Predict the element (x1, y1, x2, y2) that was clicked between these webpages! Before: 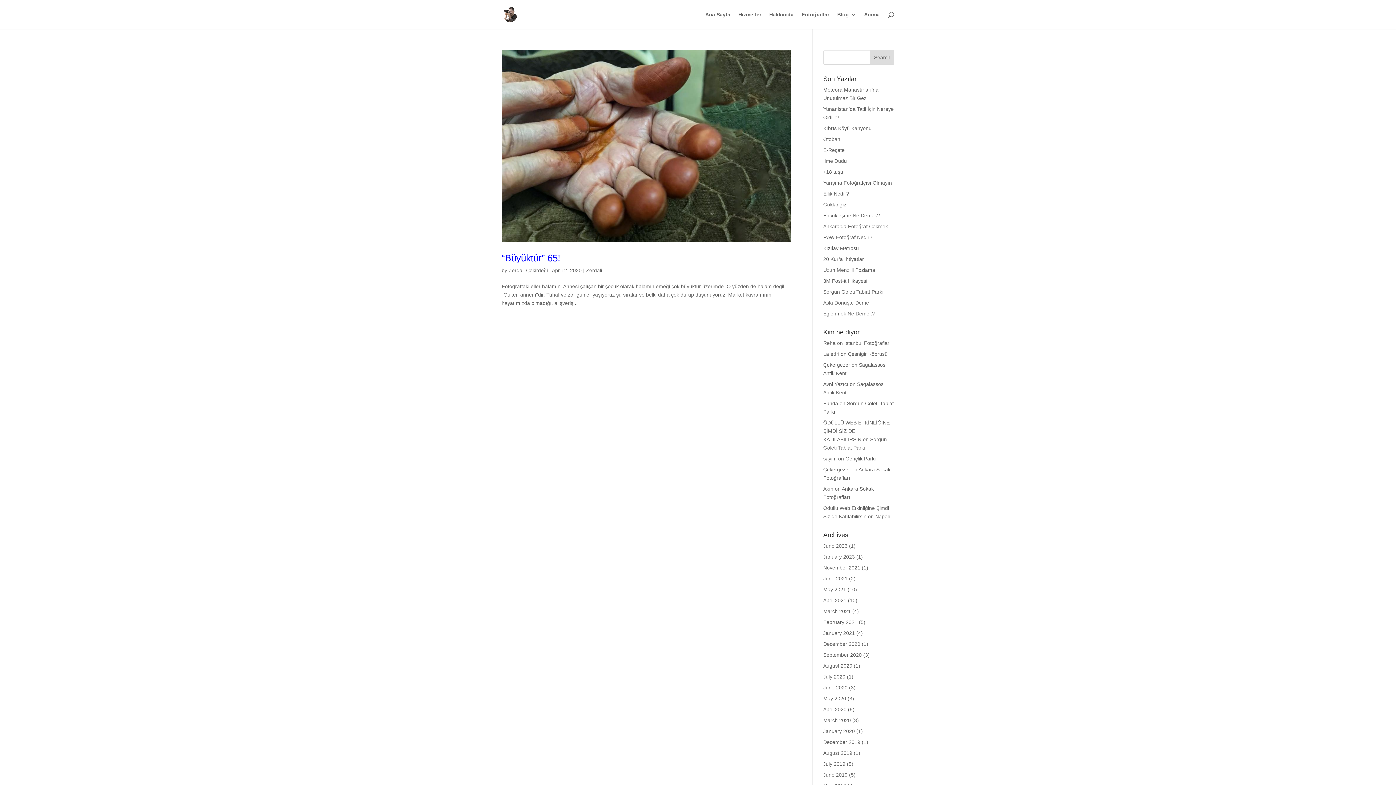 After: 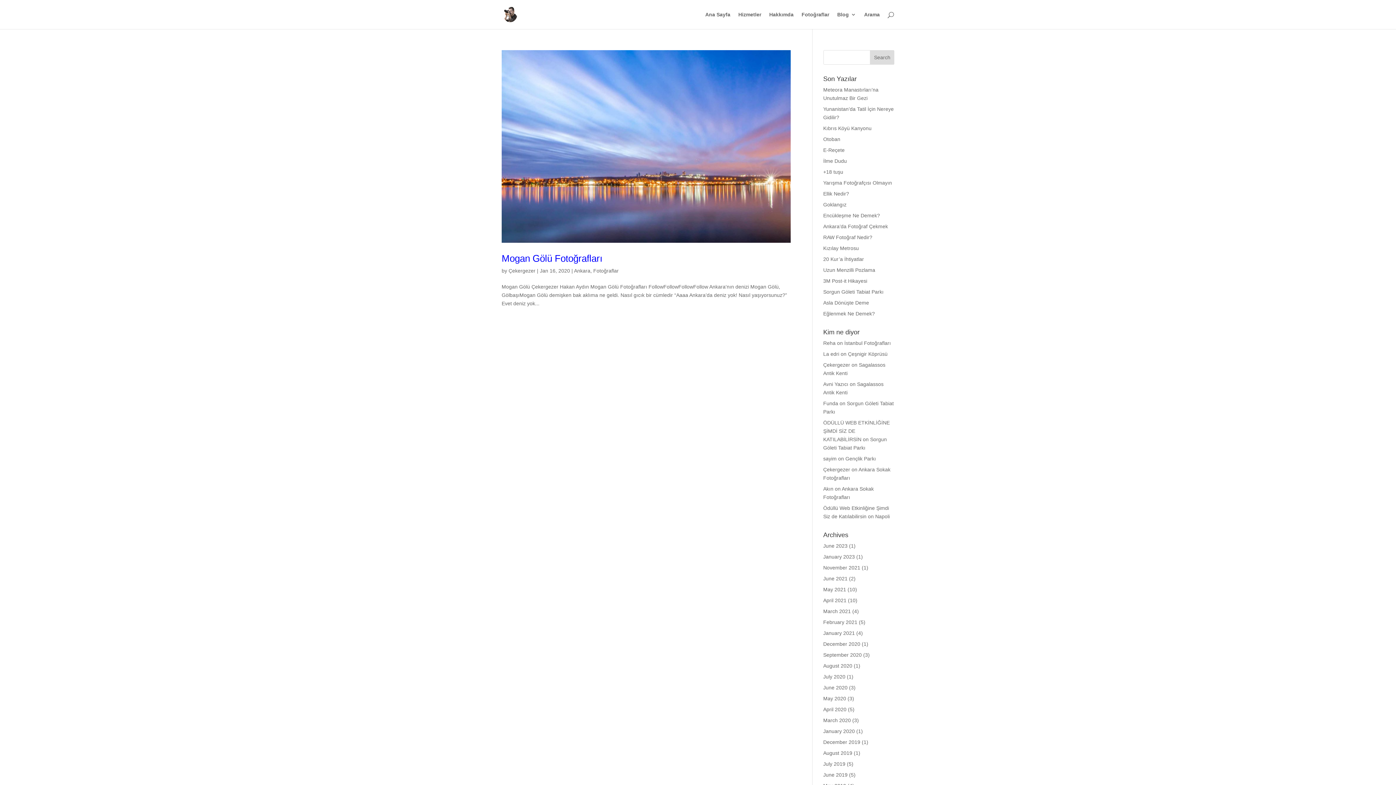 Action: bbox: (823, 728, 855, 734) label: January 2020